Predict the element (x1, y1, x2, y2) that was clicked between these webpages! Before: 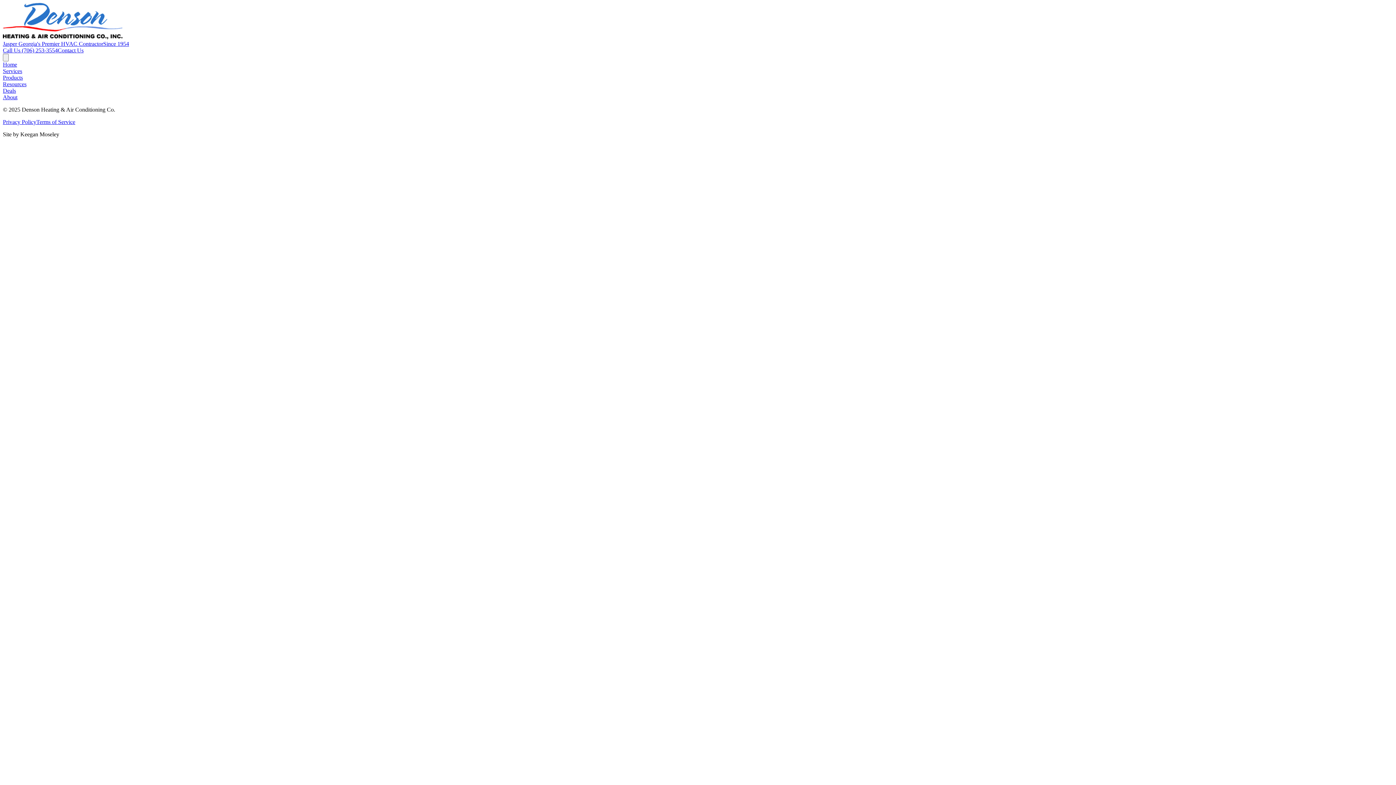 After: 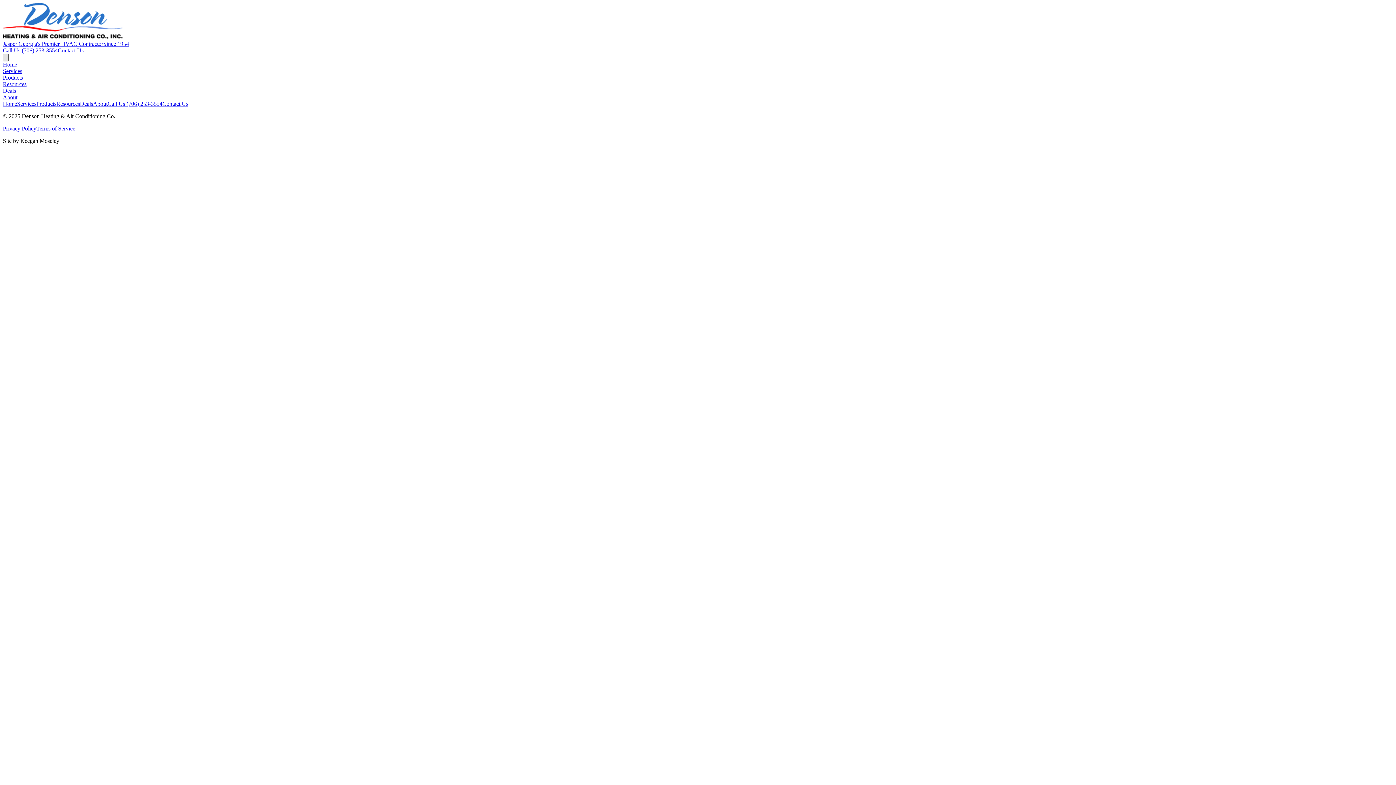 Action: bbox: (2, 53, 8, 61)